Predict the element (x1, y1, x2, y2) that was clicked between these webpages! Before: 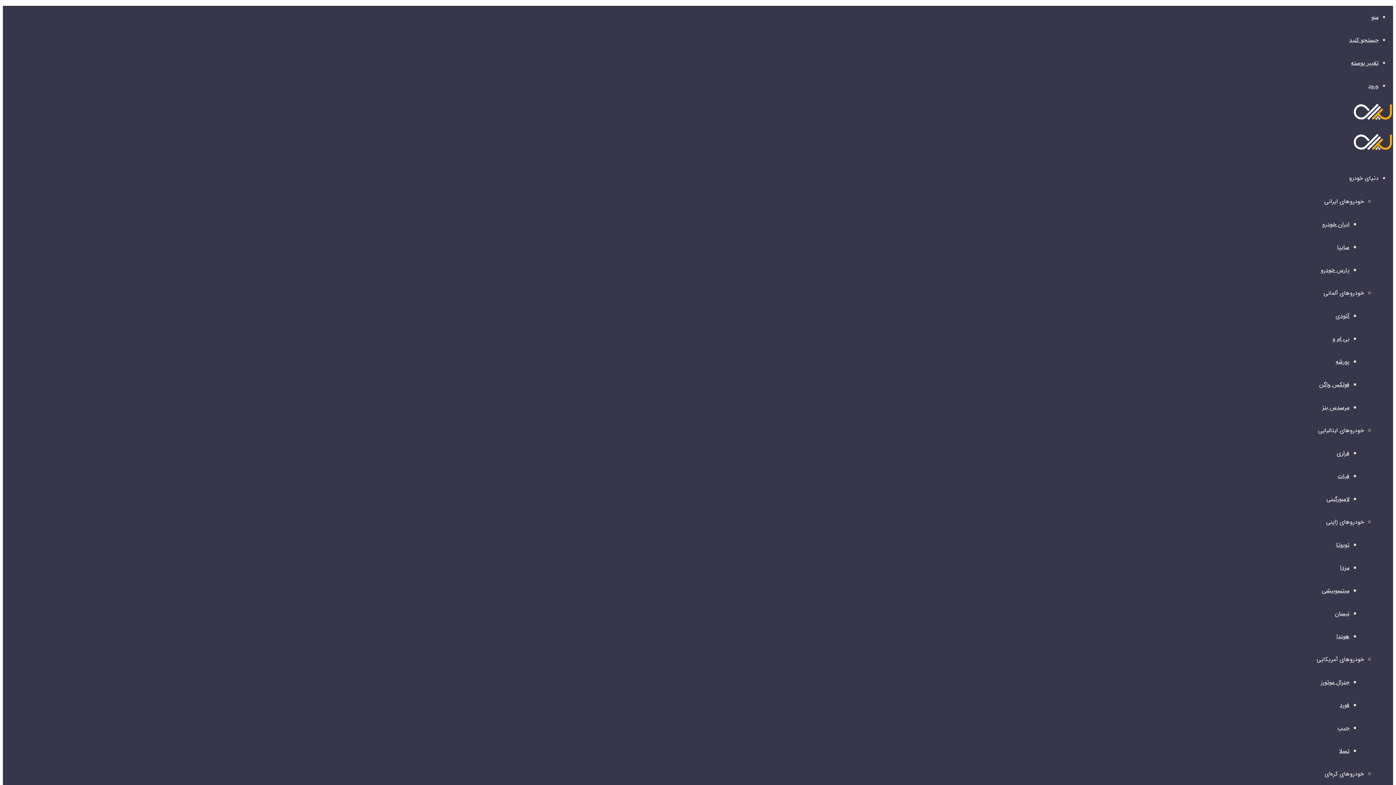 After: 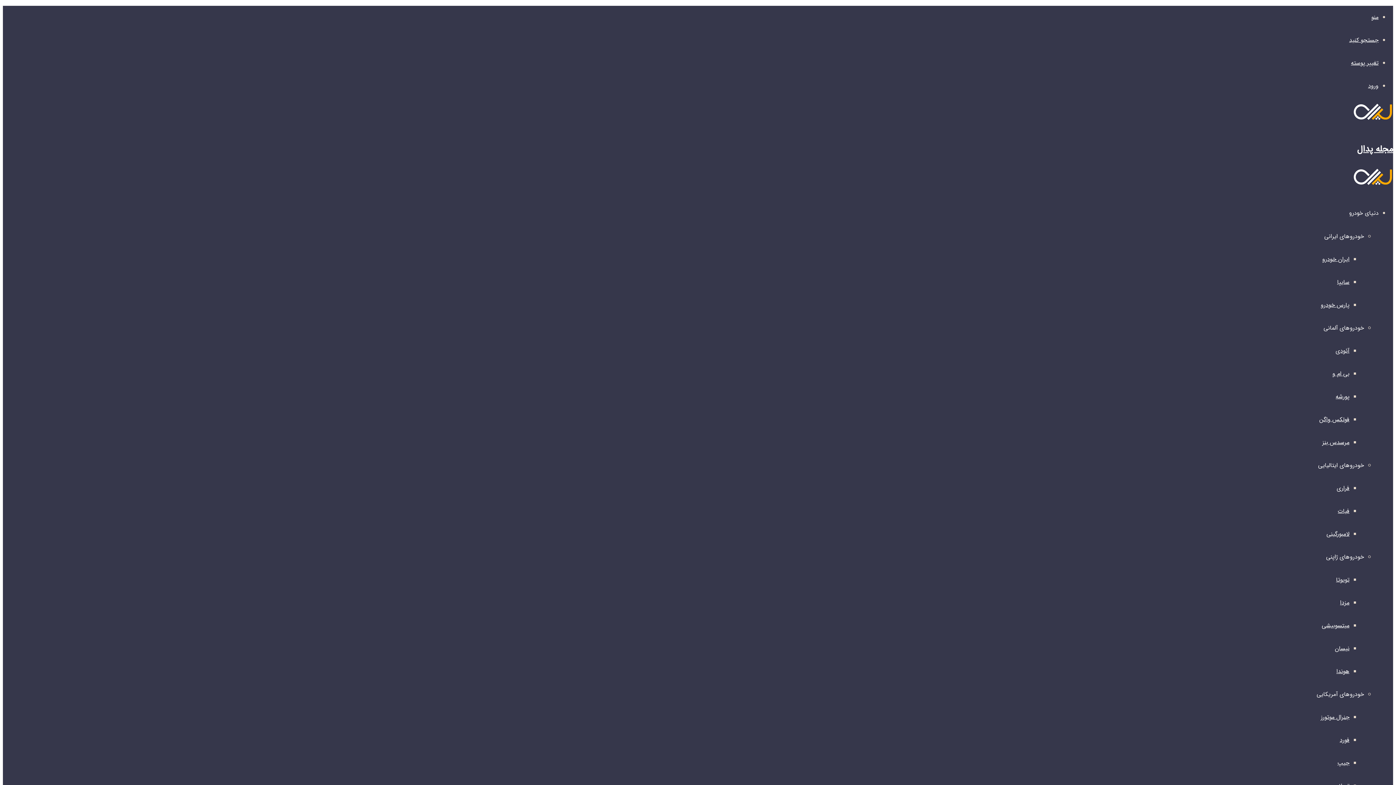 Action: bbox: (1353, 114, 1393, 124)